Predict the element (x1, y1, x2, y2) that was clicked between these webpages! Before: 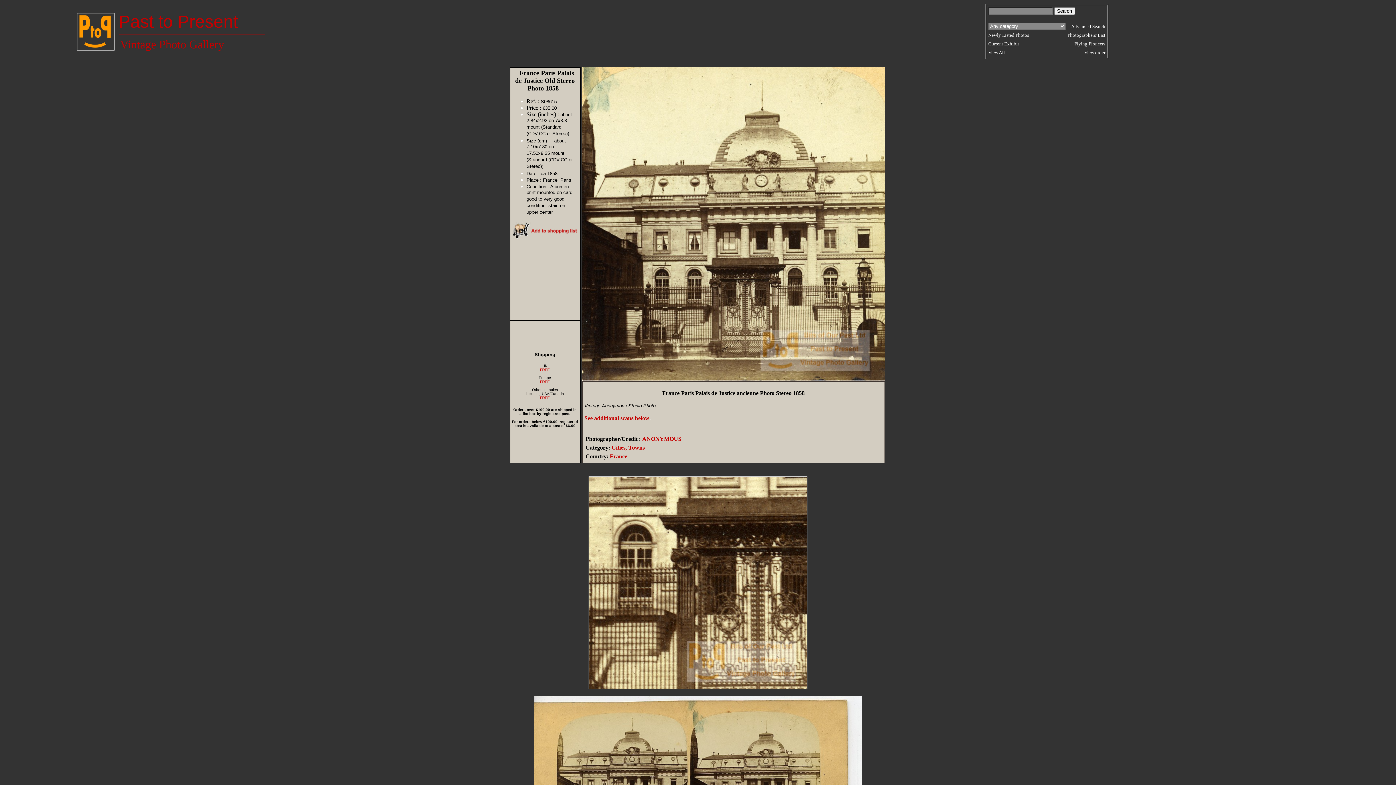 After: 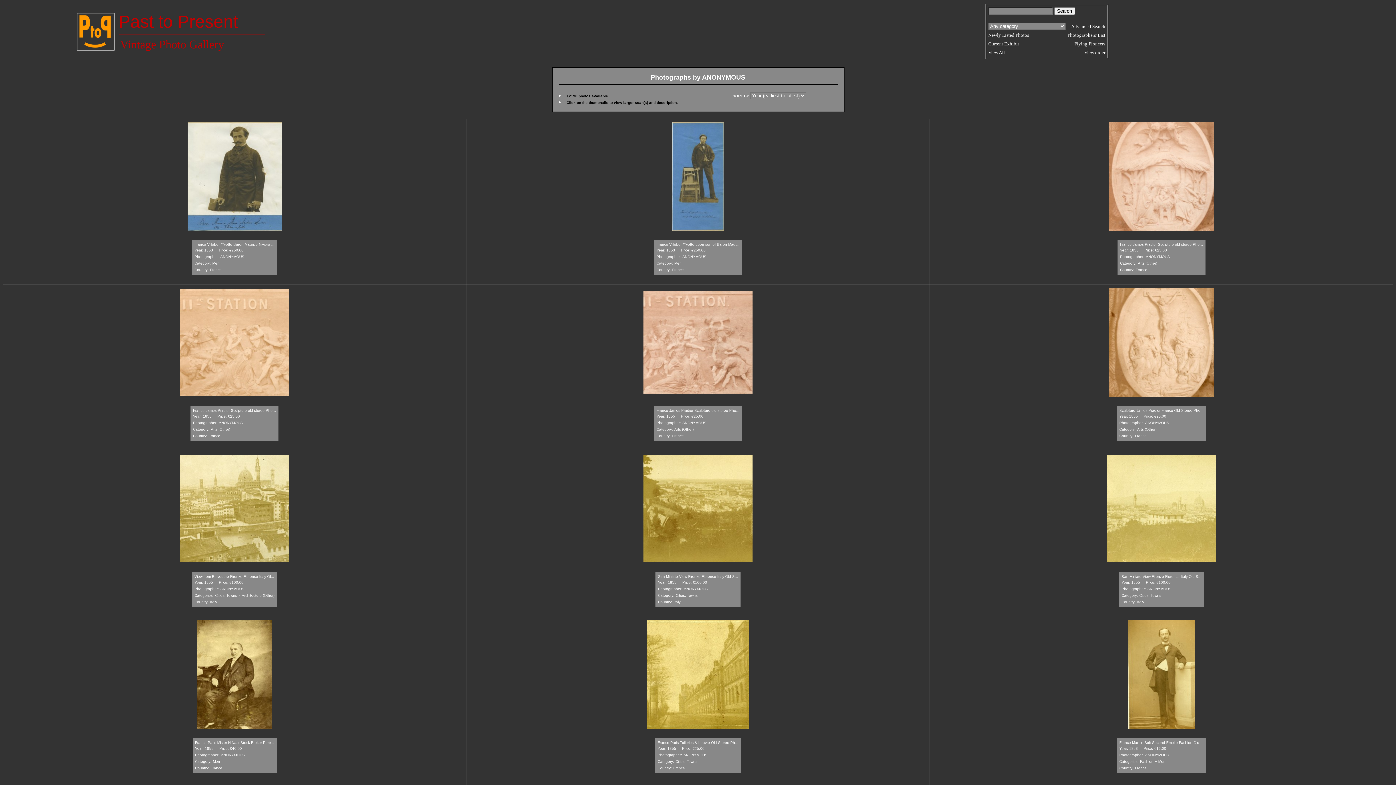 Action: label: ANONYMOUS bbox: (642, 436, 681, 442)